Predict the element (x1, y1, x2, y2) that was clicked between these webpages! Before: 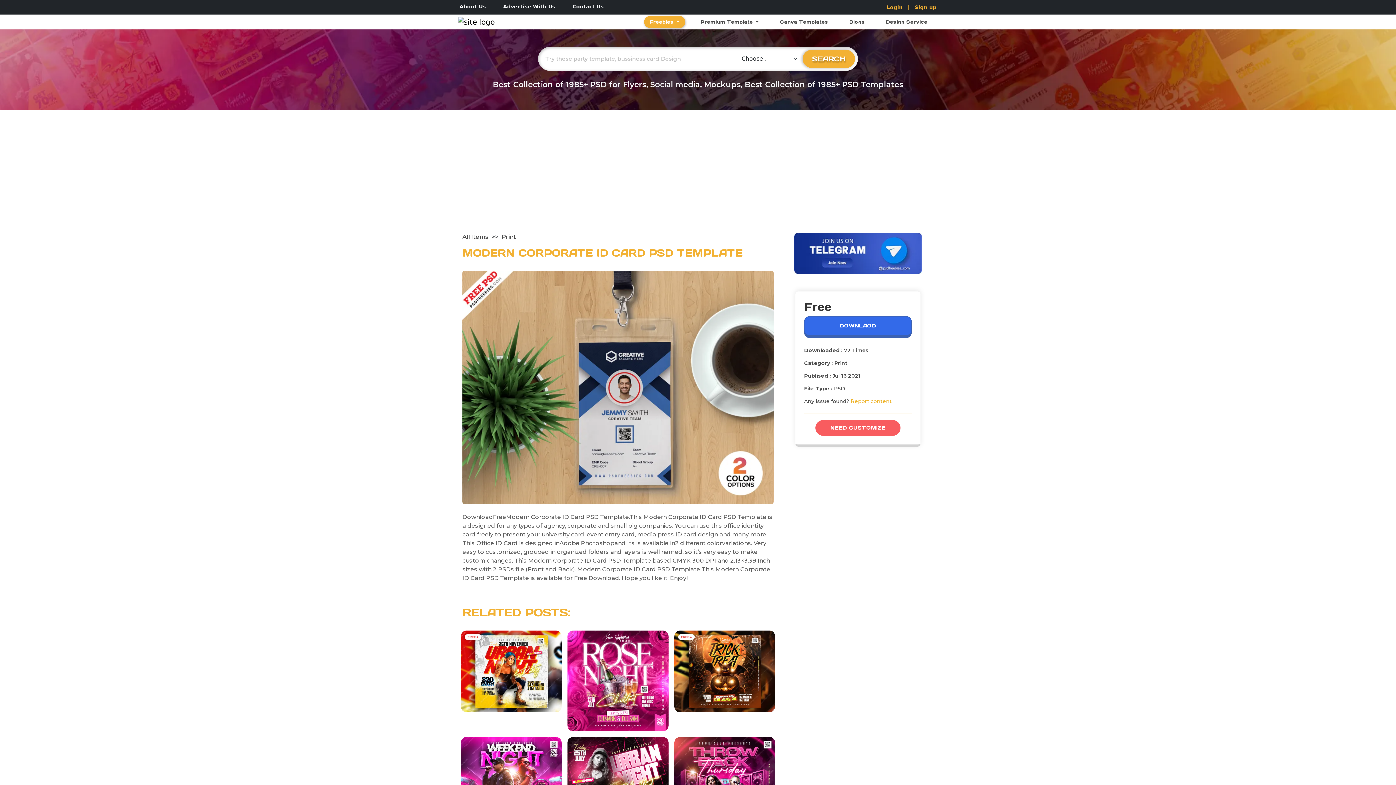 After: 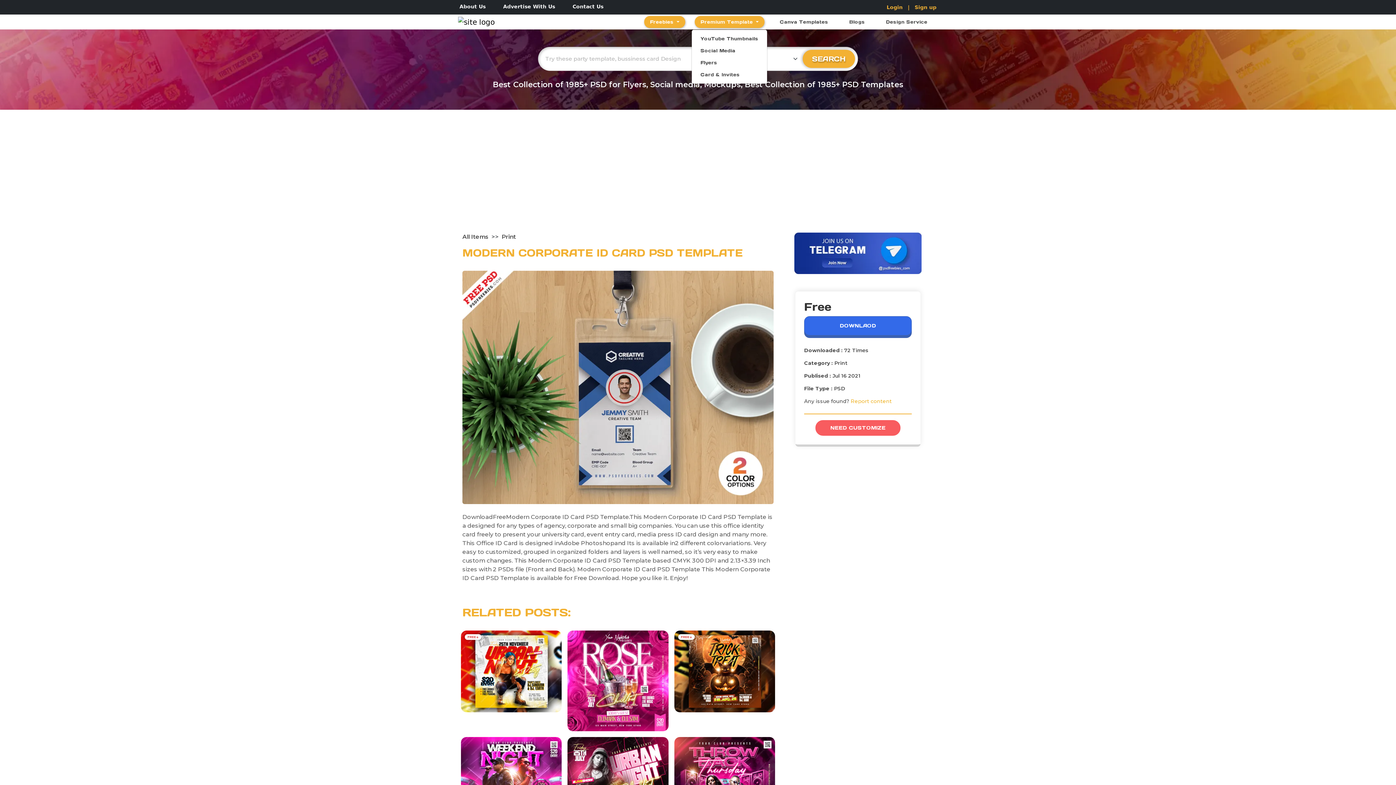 Action: label: Premium Template  bbox: (694, 16, 764, 28)